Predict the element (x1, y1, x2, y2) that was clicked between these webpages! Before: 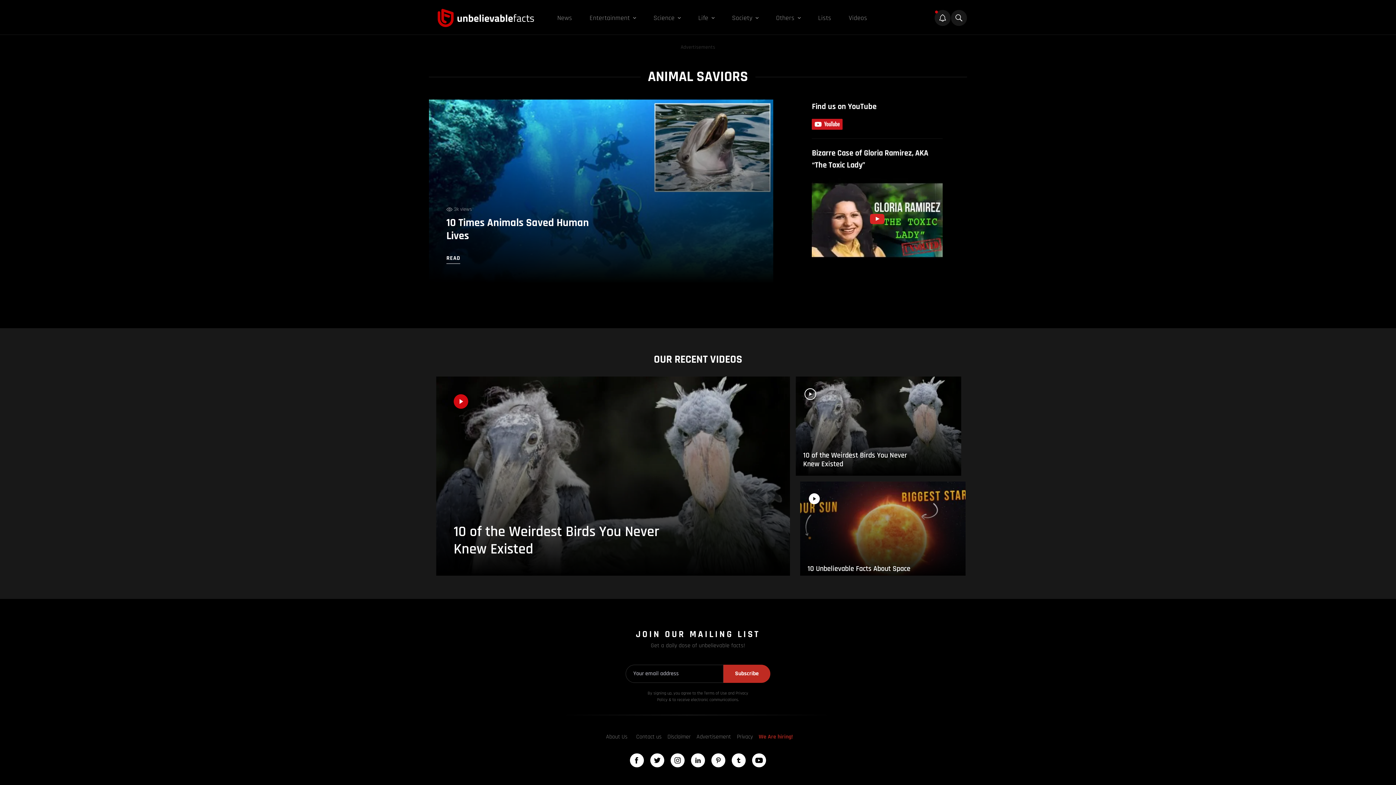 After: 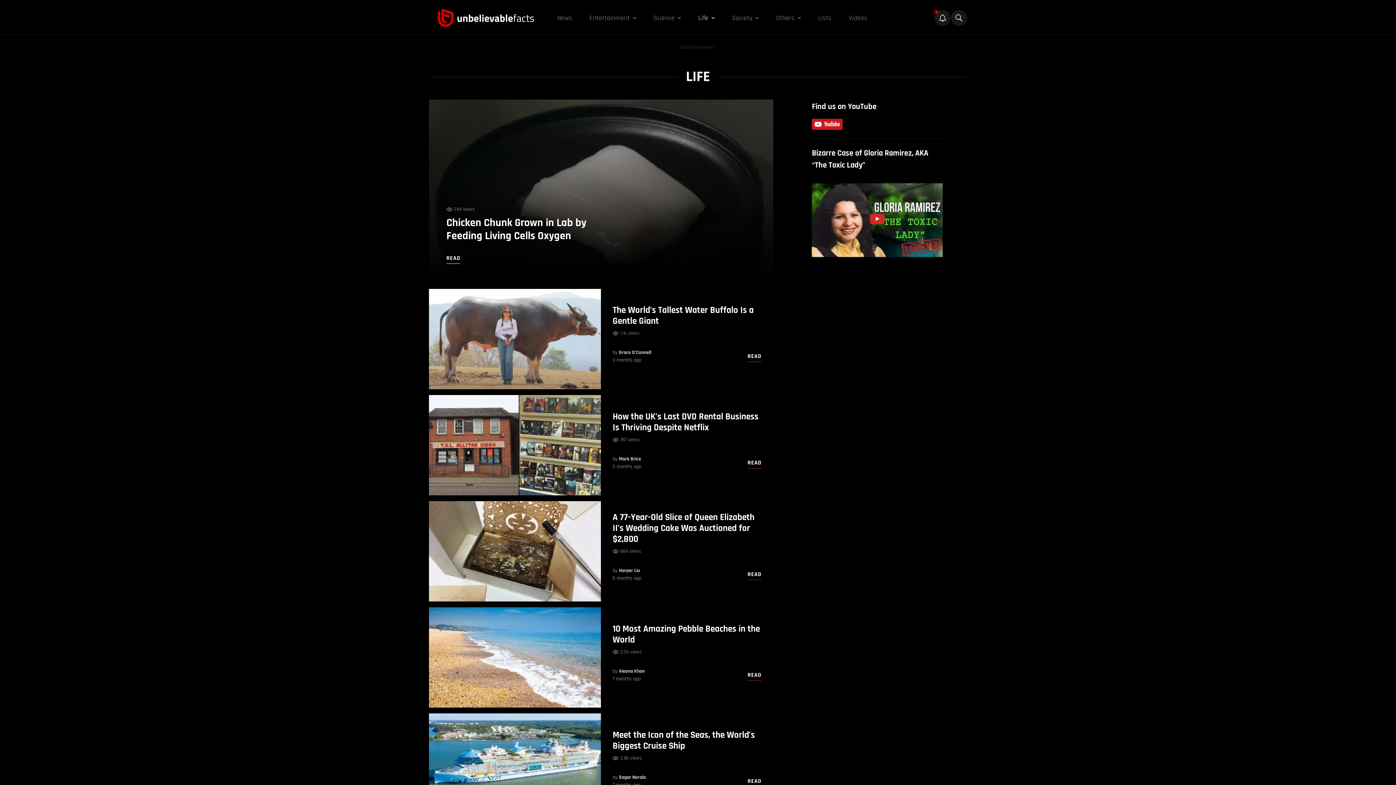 Action: bbox: (698, 13, 708, 22) label: Life